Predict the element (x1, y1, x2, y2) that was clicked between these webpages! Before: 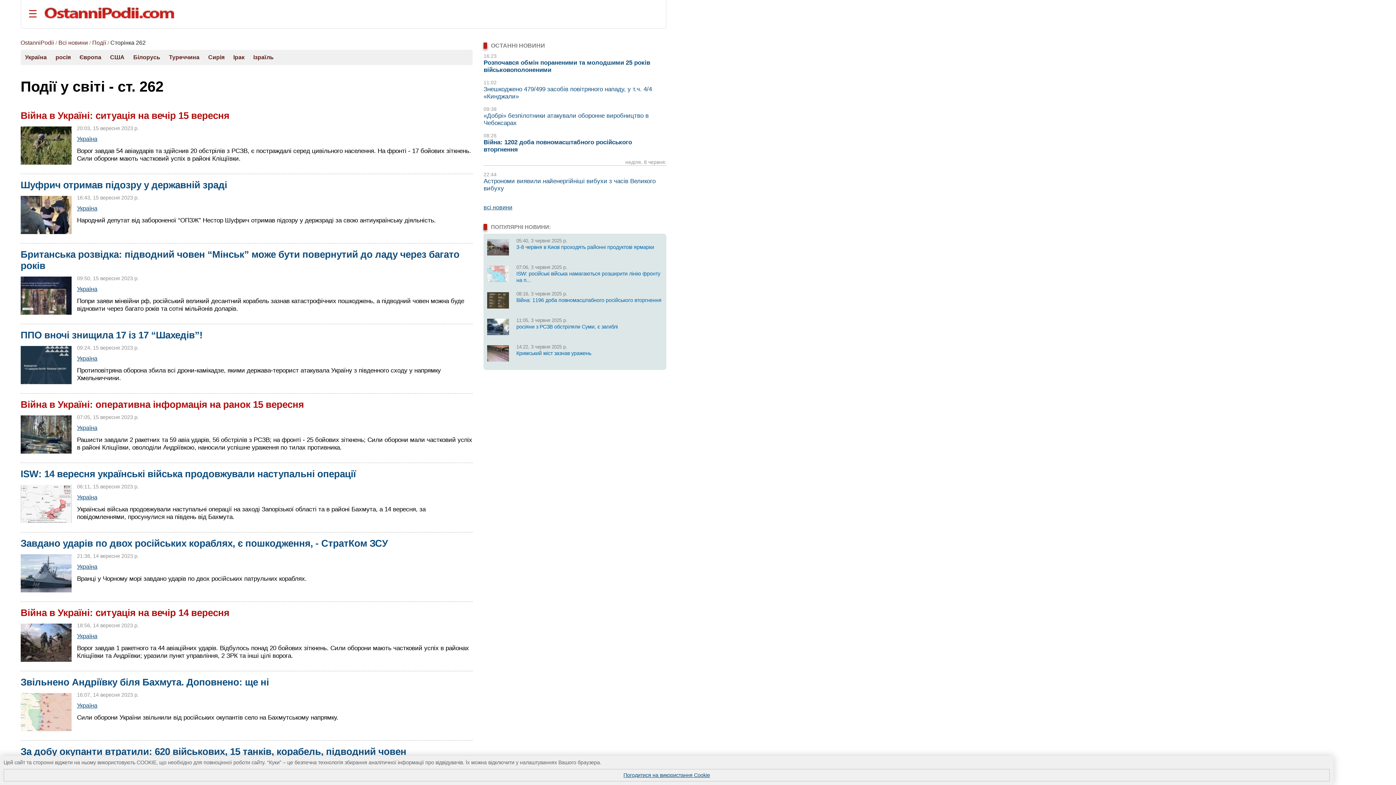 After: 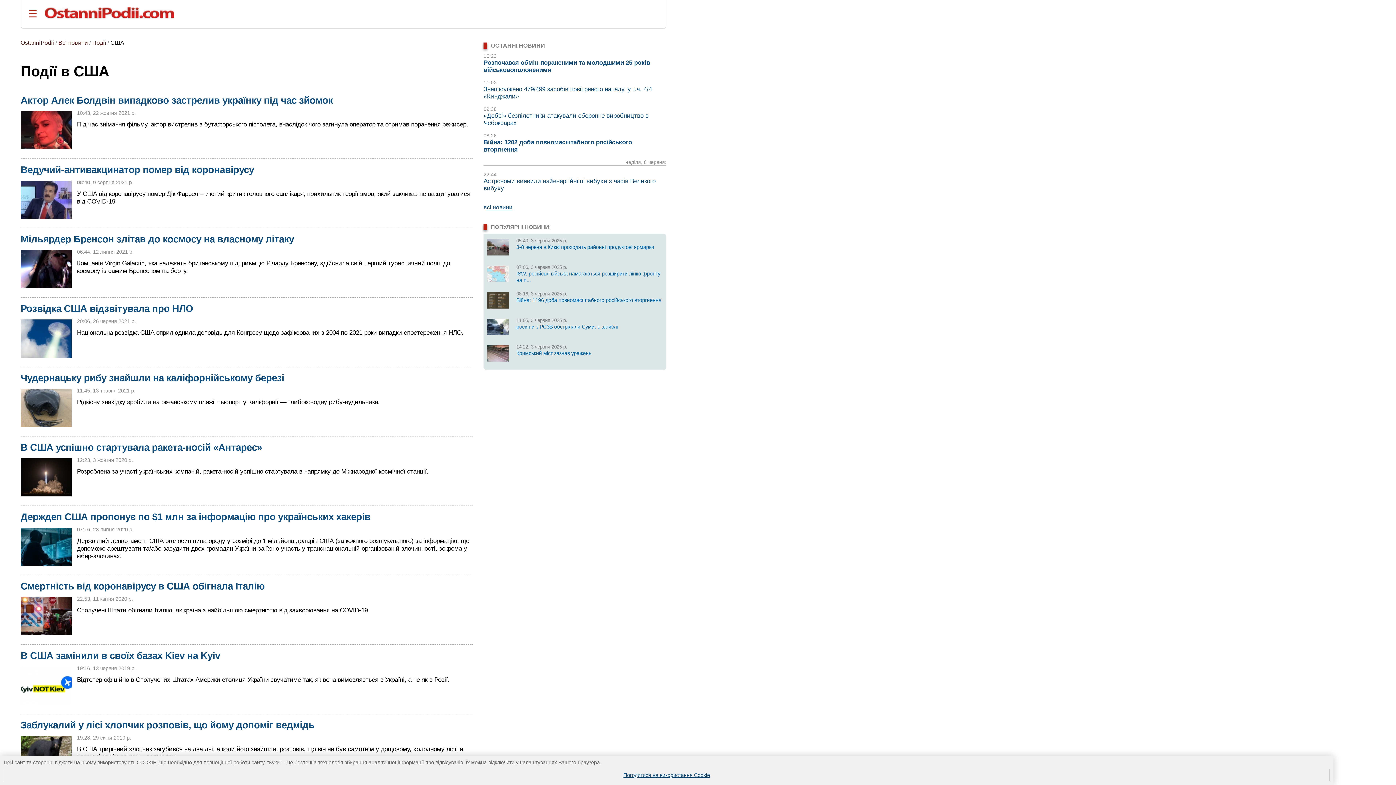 Action: label: США bbox: (110, 54, 124, 60)